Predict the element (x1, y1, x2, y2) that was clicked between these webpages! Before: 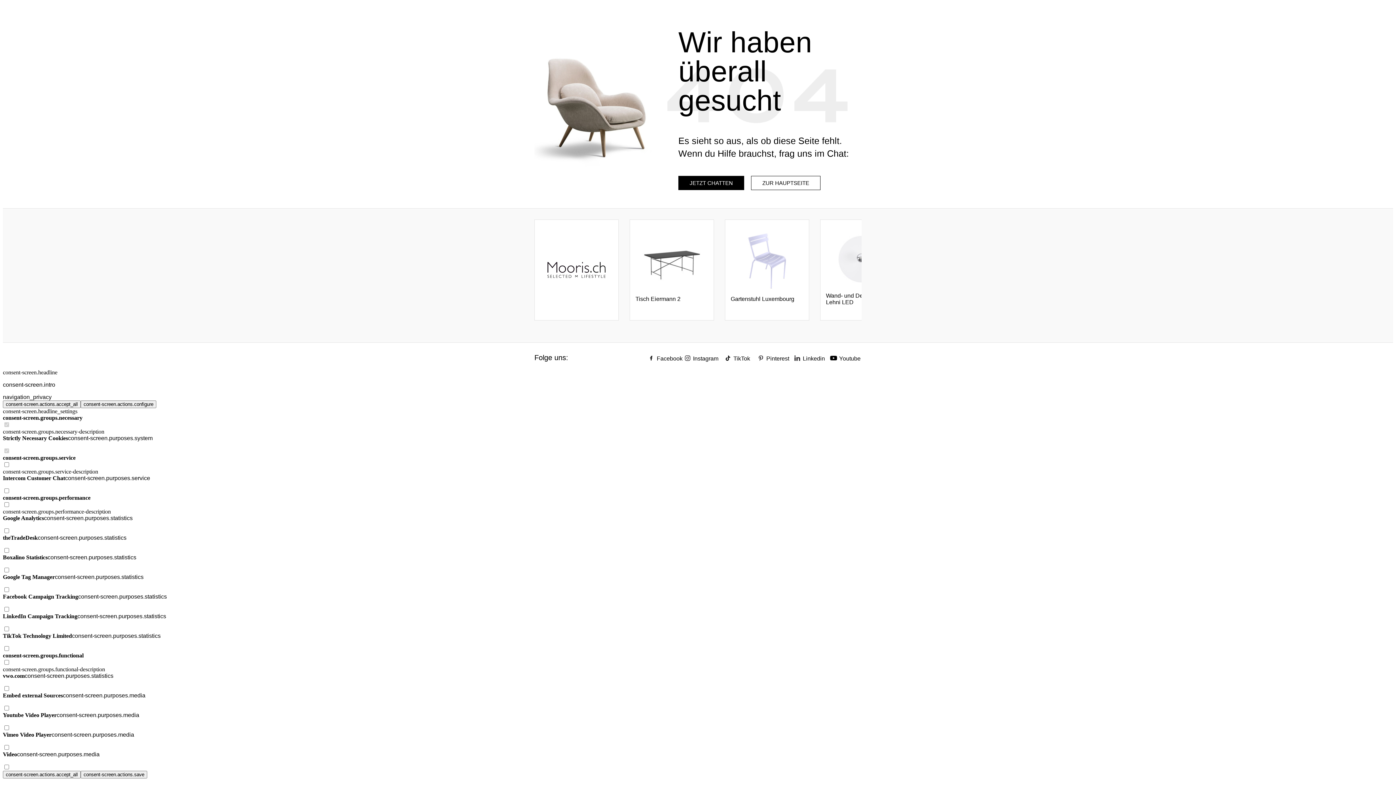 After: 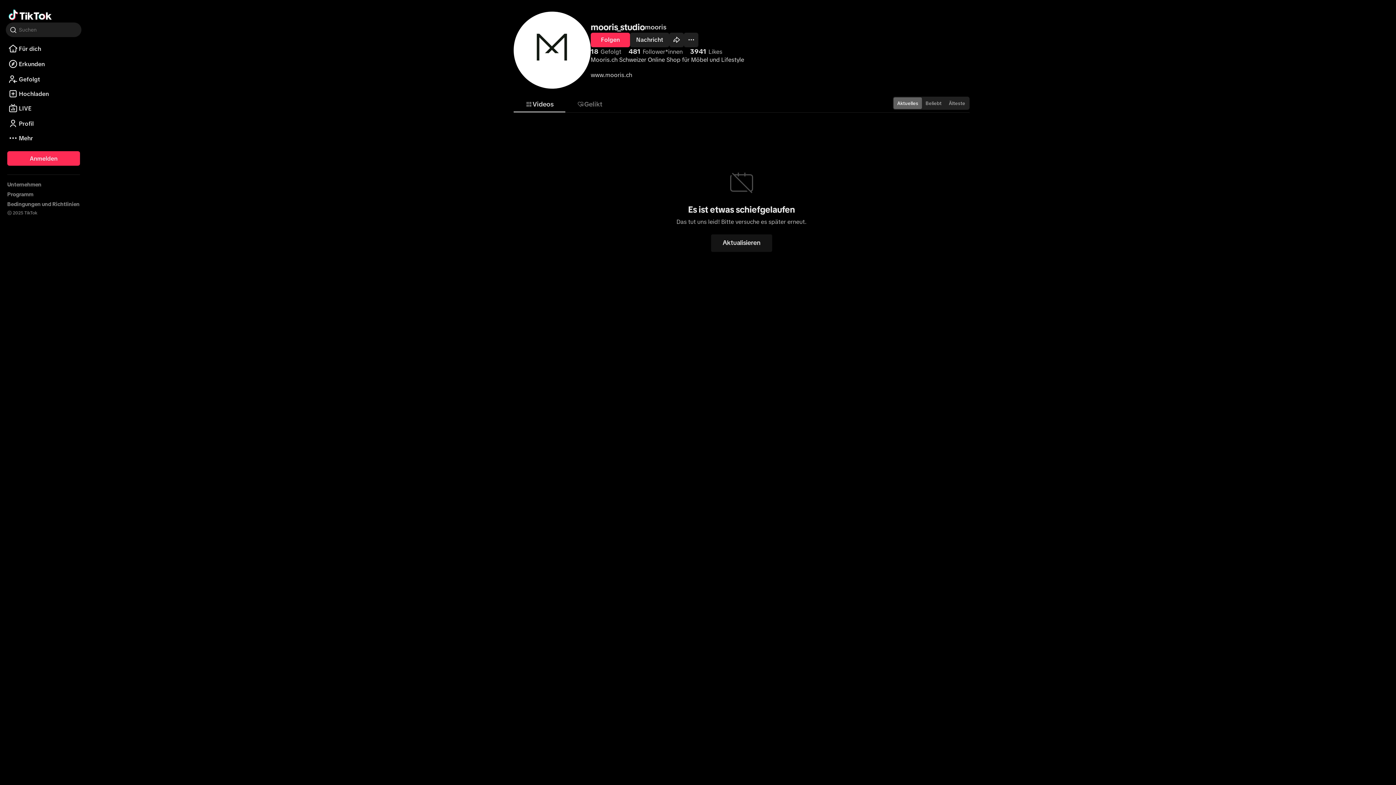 Action: label: TikTok bbox: (721, 353, 753, 364)